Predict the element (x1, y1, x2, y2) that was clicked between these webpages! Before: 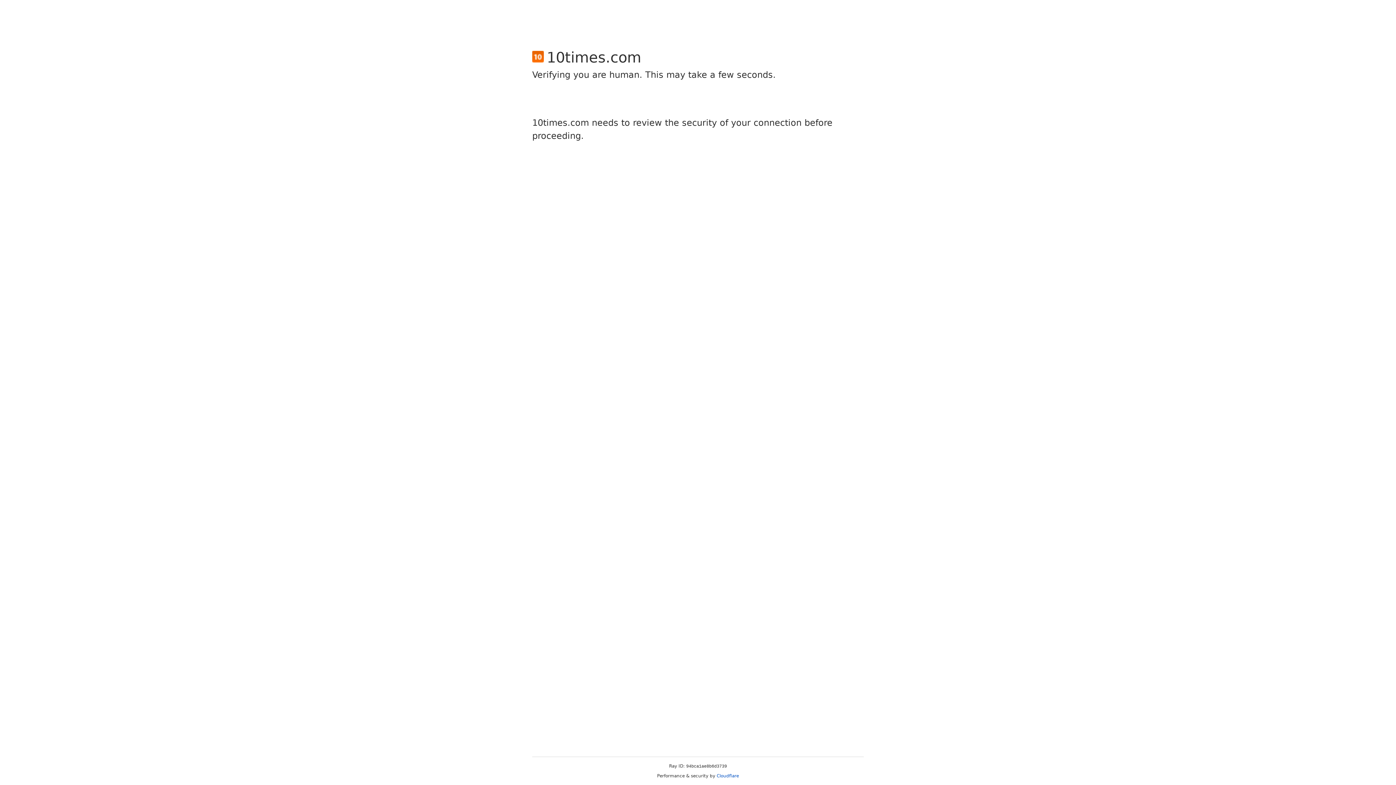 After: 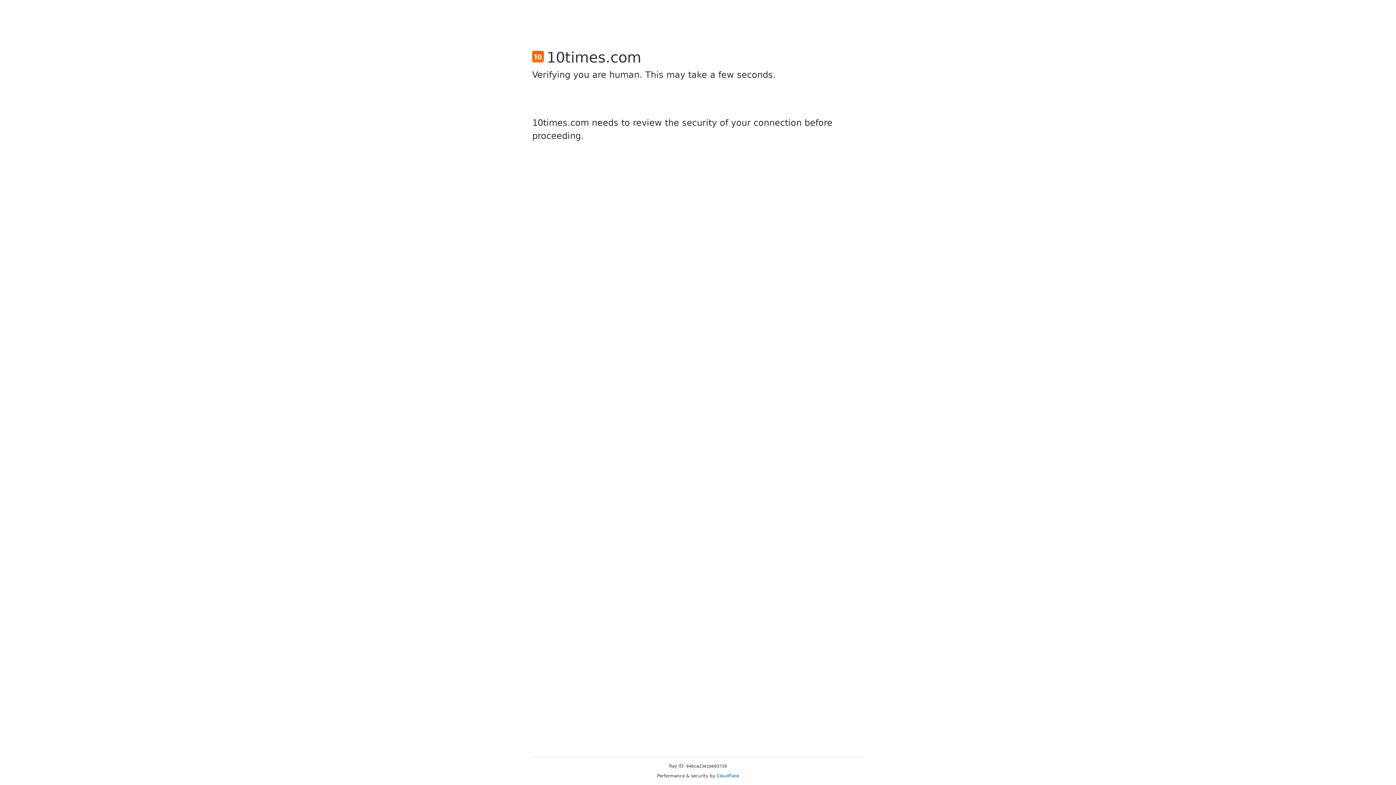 Action: bbox: (716, 773, 739, 778) label: Cloudflare